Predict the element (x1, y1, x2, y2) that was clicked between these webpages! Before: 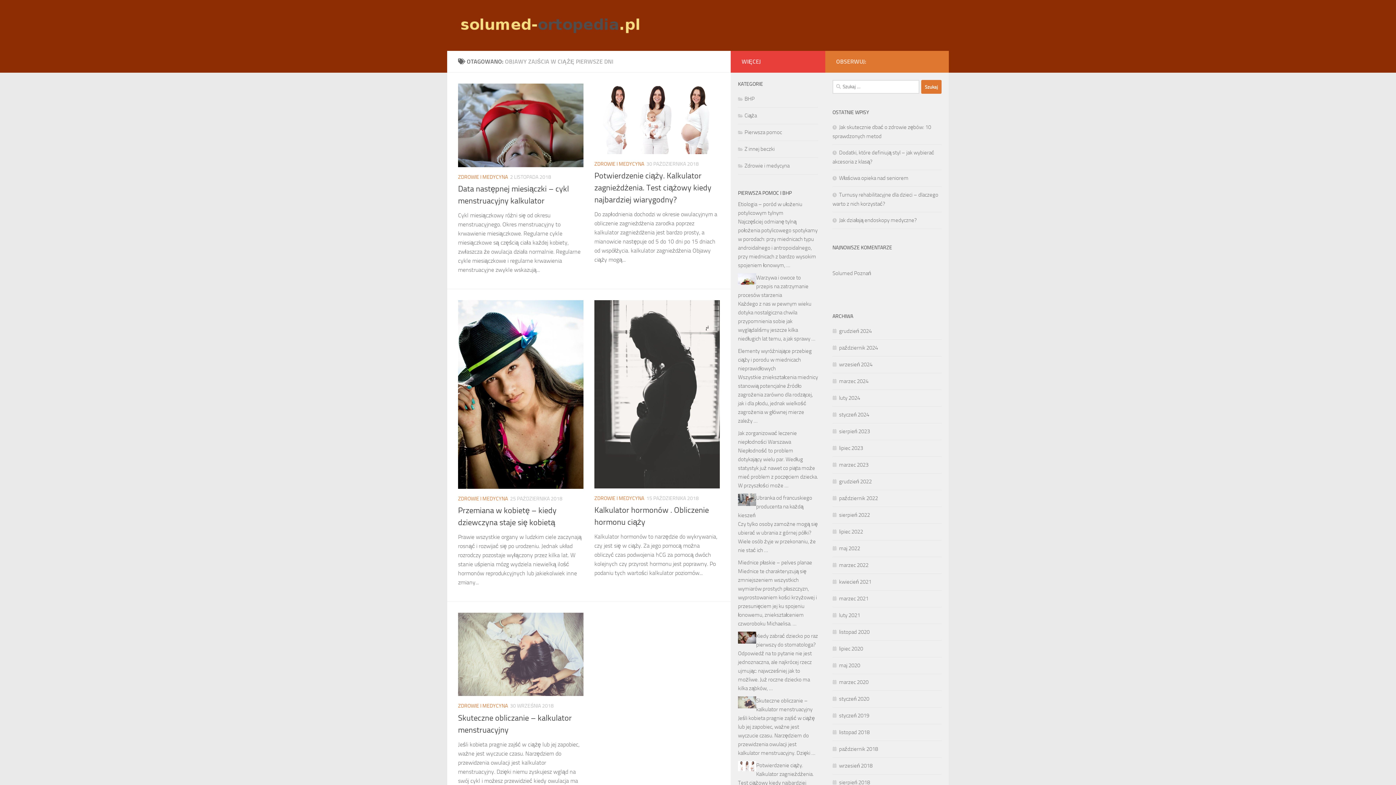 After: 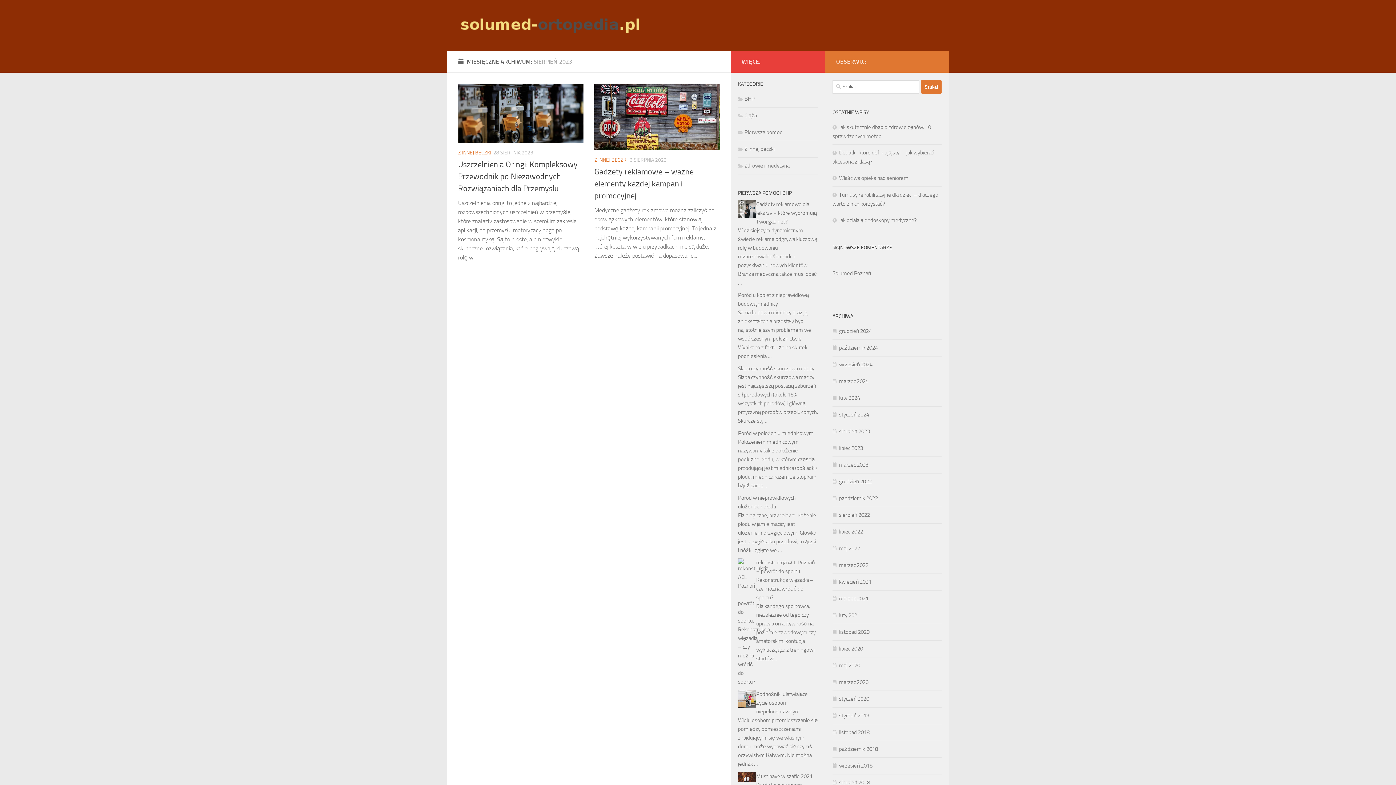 Action: bbox: (832, 428, 870, 434) label: sierpień 2023